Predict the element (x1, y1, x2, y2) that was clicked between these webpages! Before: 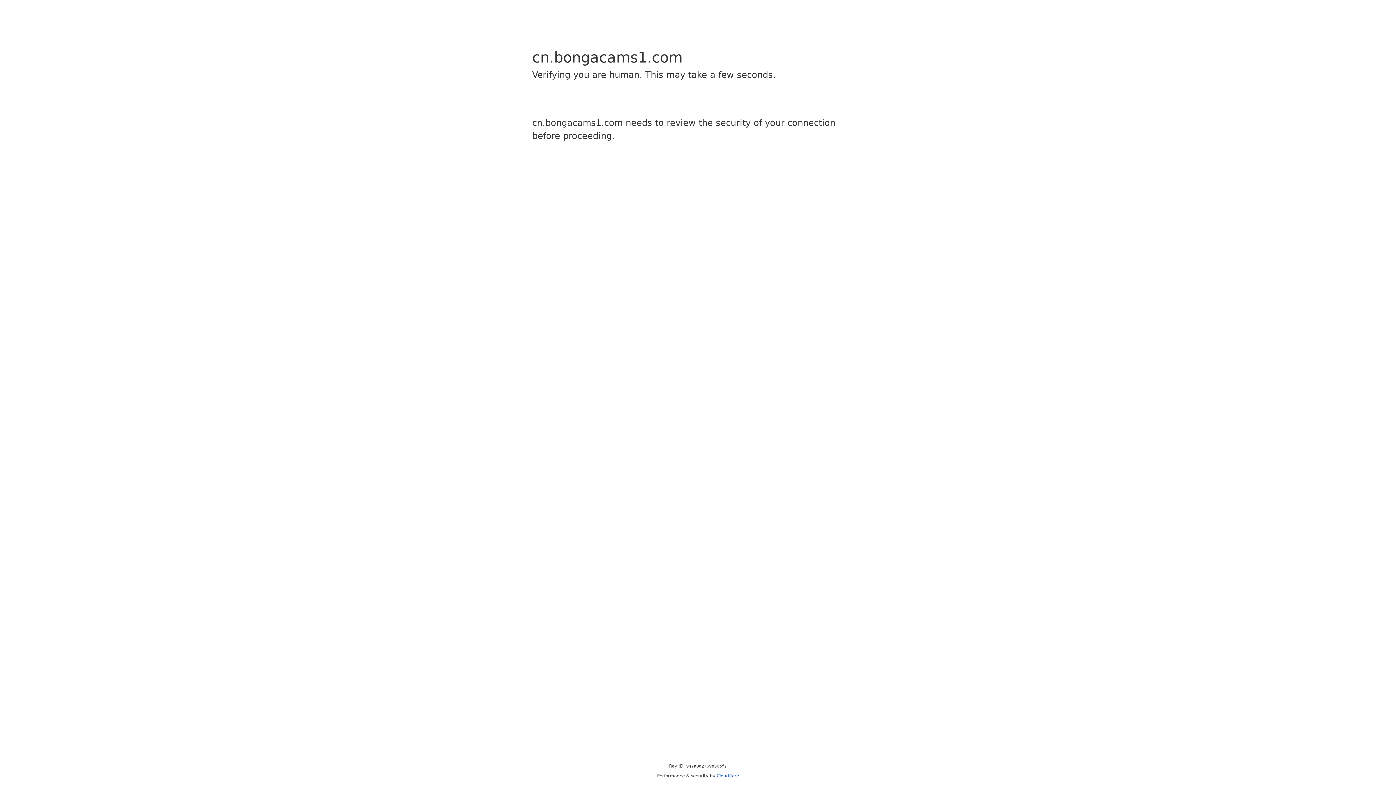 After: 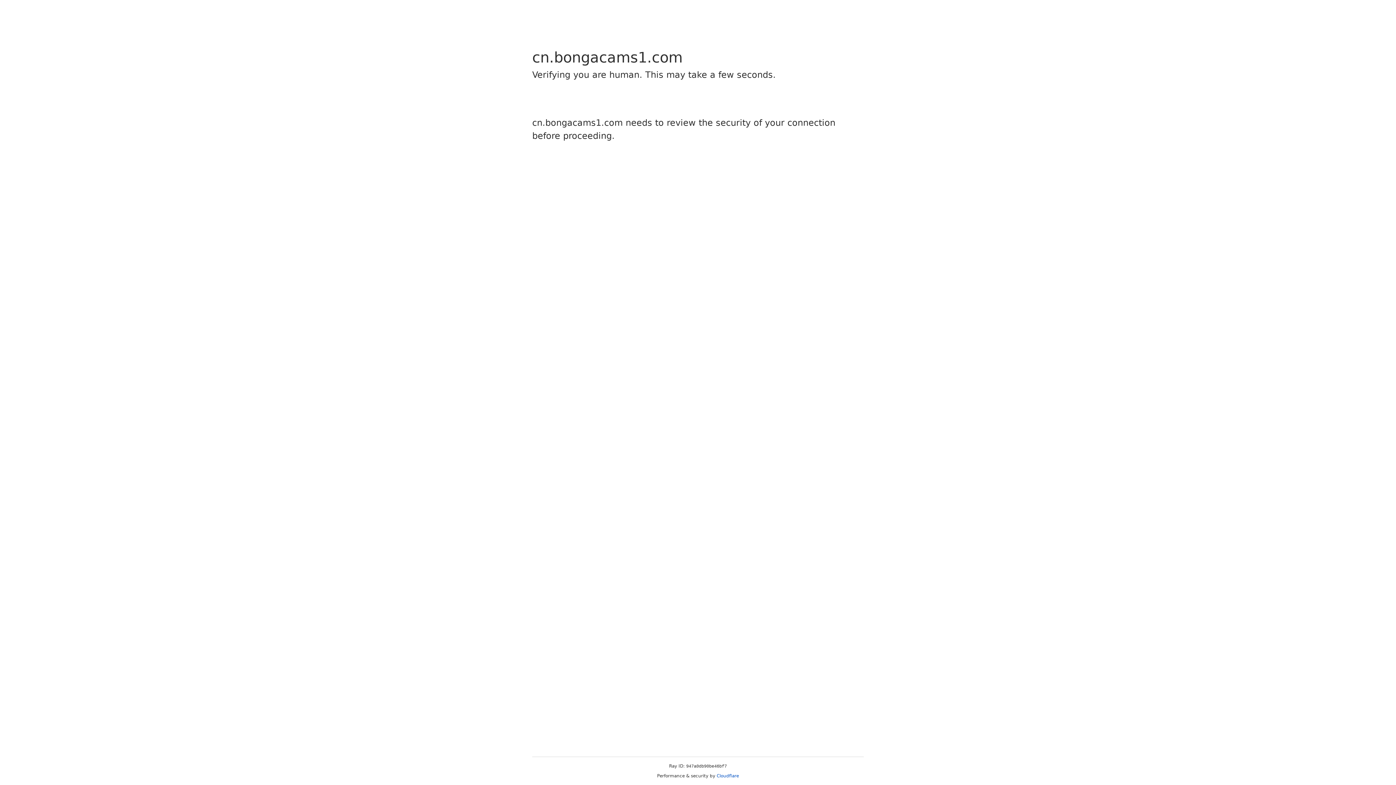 Action: bbox: (716, 773, 739, 778) label: Cloudflare